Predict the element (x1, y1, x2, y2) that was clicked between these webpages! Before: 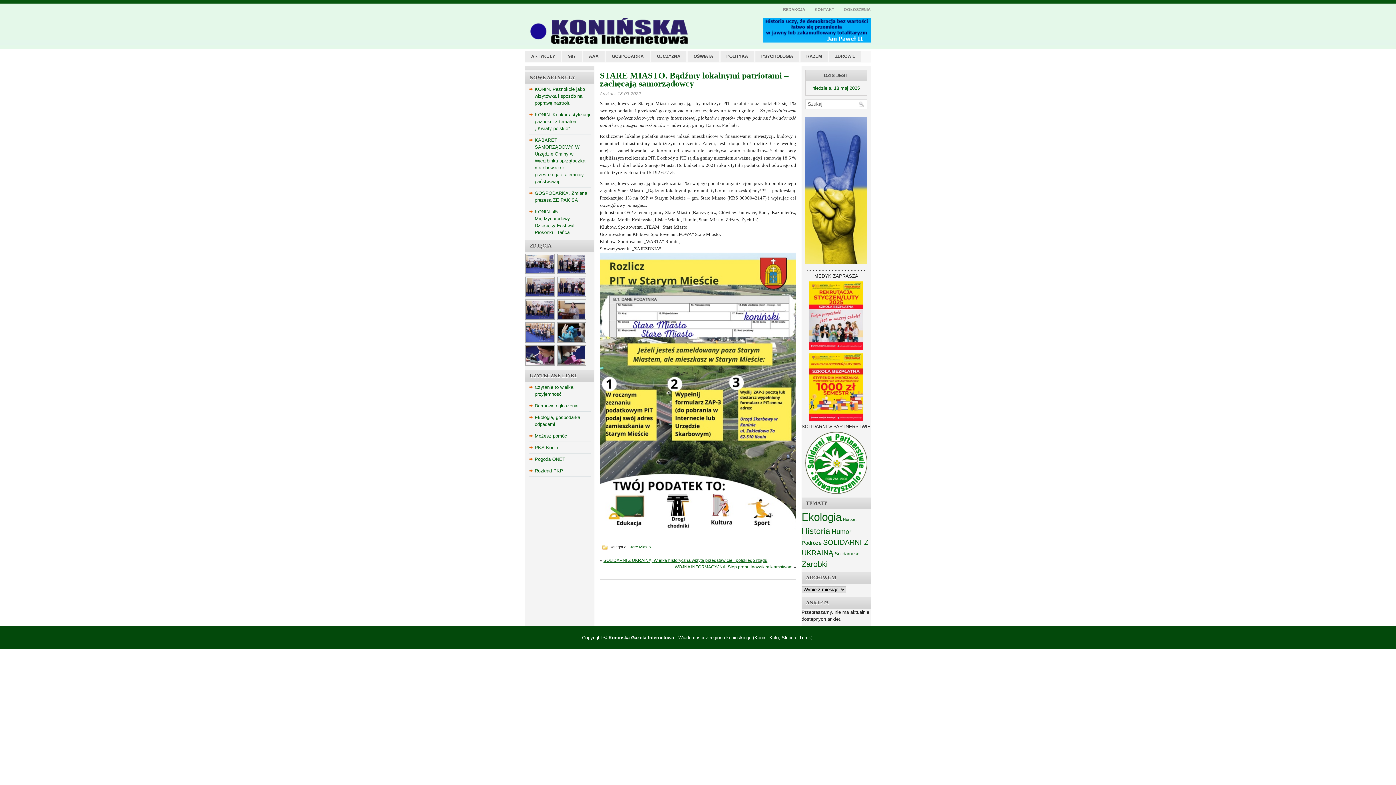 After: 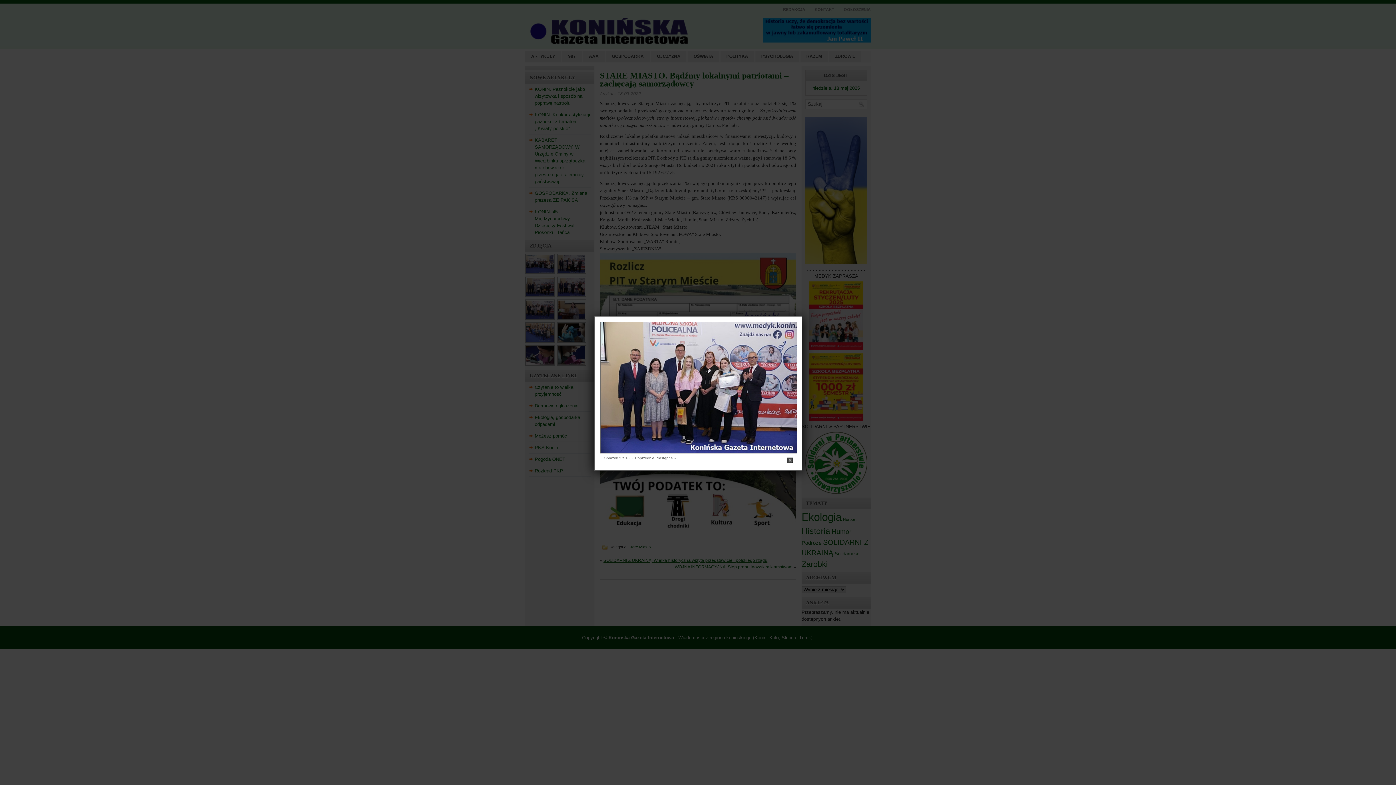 Action: bbox: (557, 270, 587, 276)